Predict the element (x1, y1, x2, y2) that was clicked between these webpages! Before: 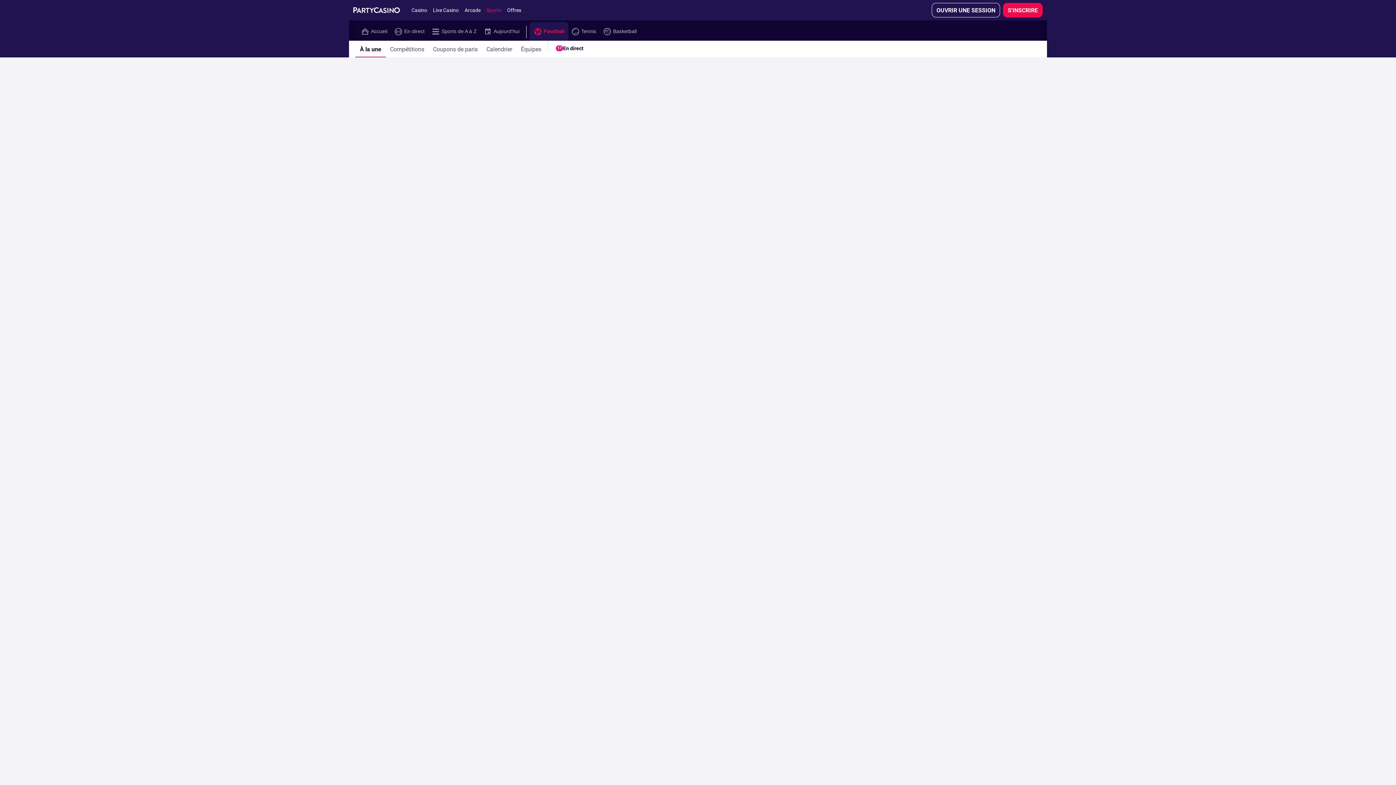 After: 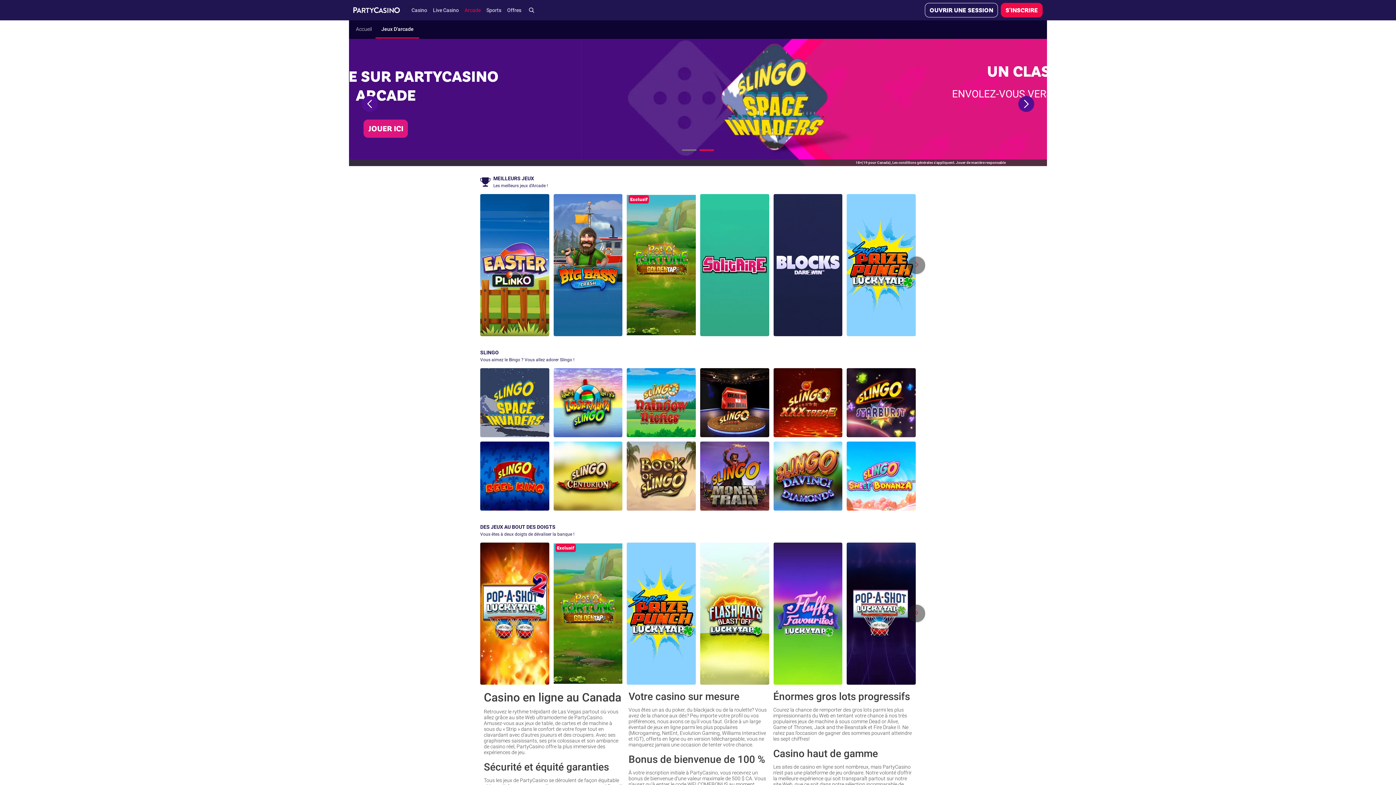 Action: label: Arcade bbox: (461, 2, 483, 17)